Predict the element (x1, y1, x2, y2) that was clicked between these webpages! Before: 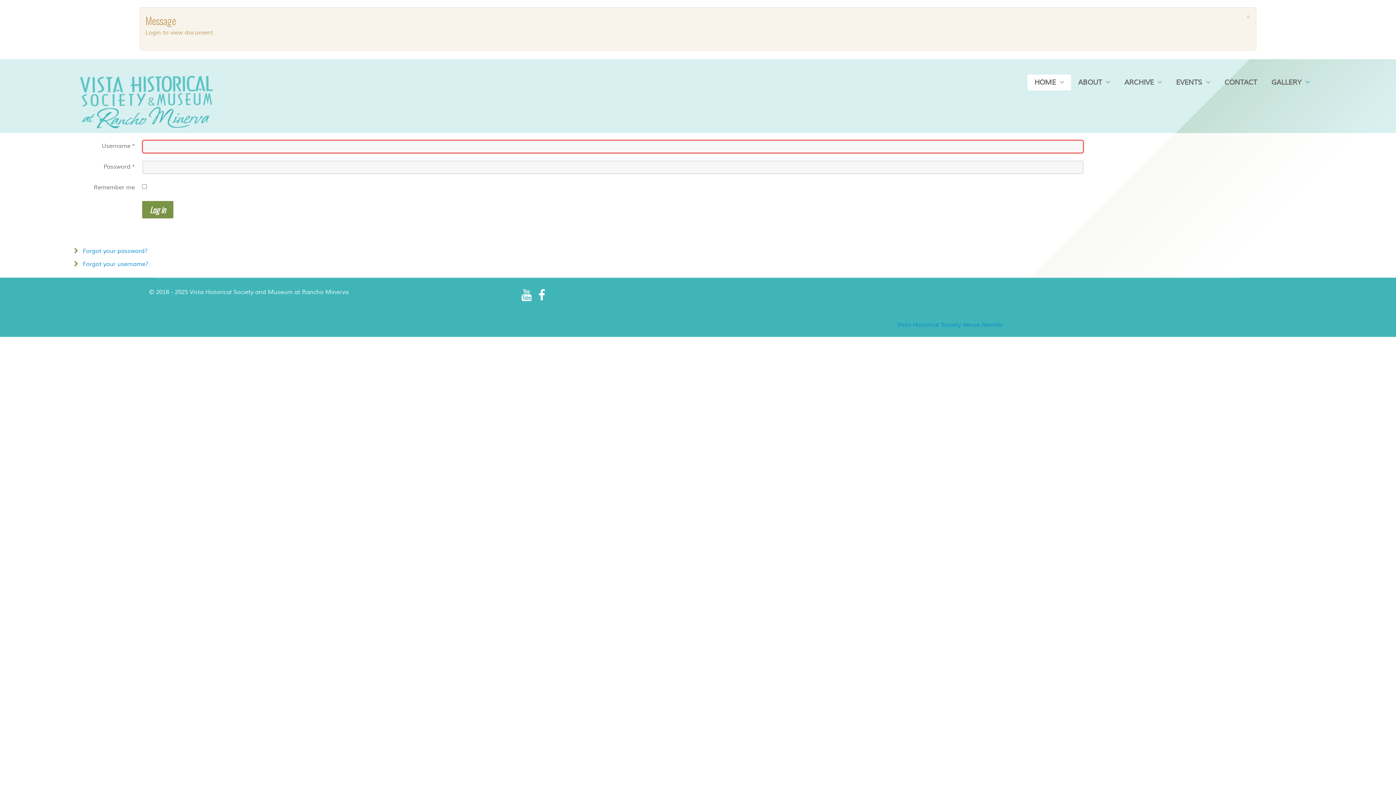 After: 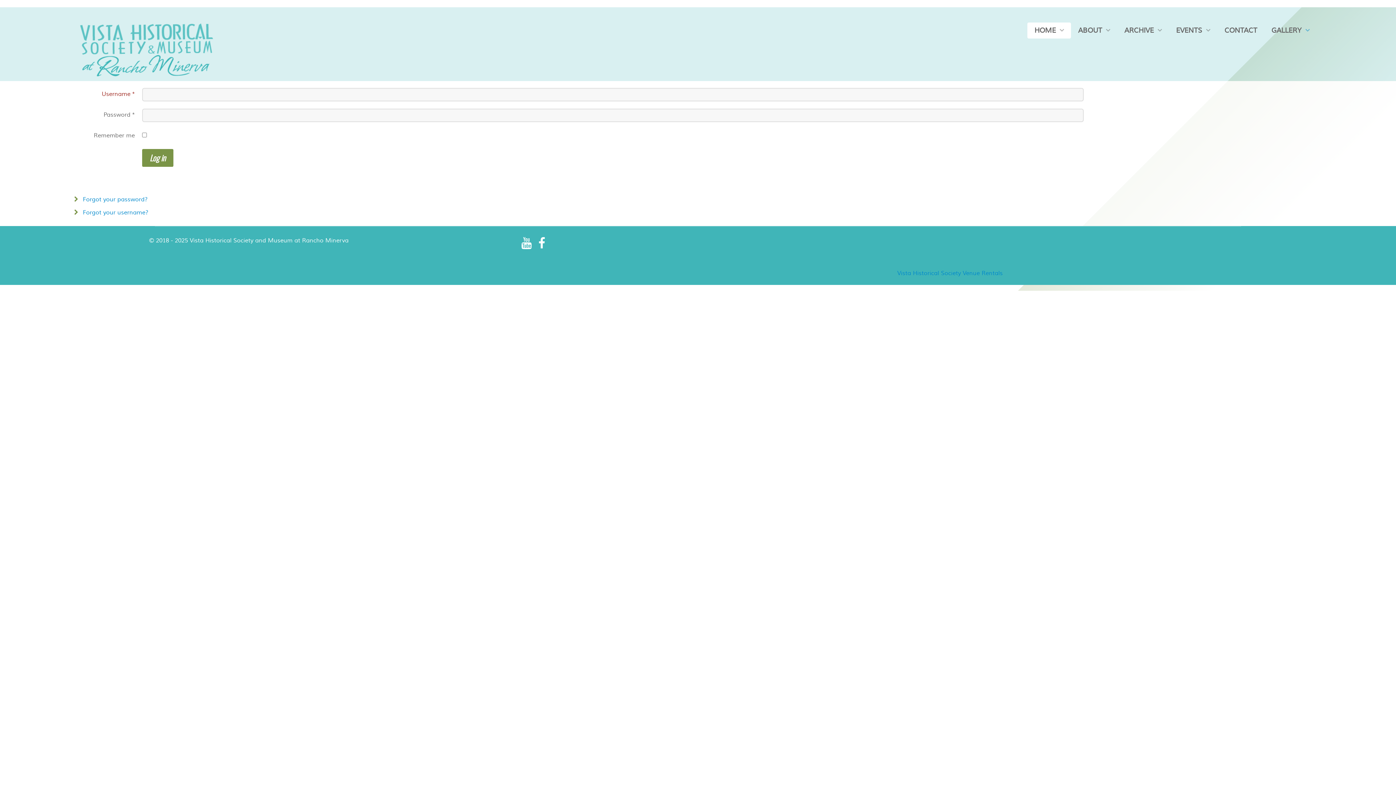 Action: bbox: (1245, 13, 1250, 20) label: ×